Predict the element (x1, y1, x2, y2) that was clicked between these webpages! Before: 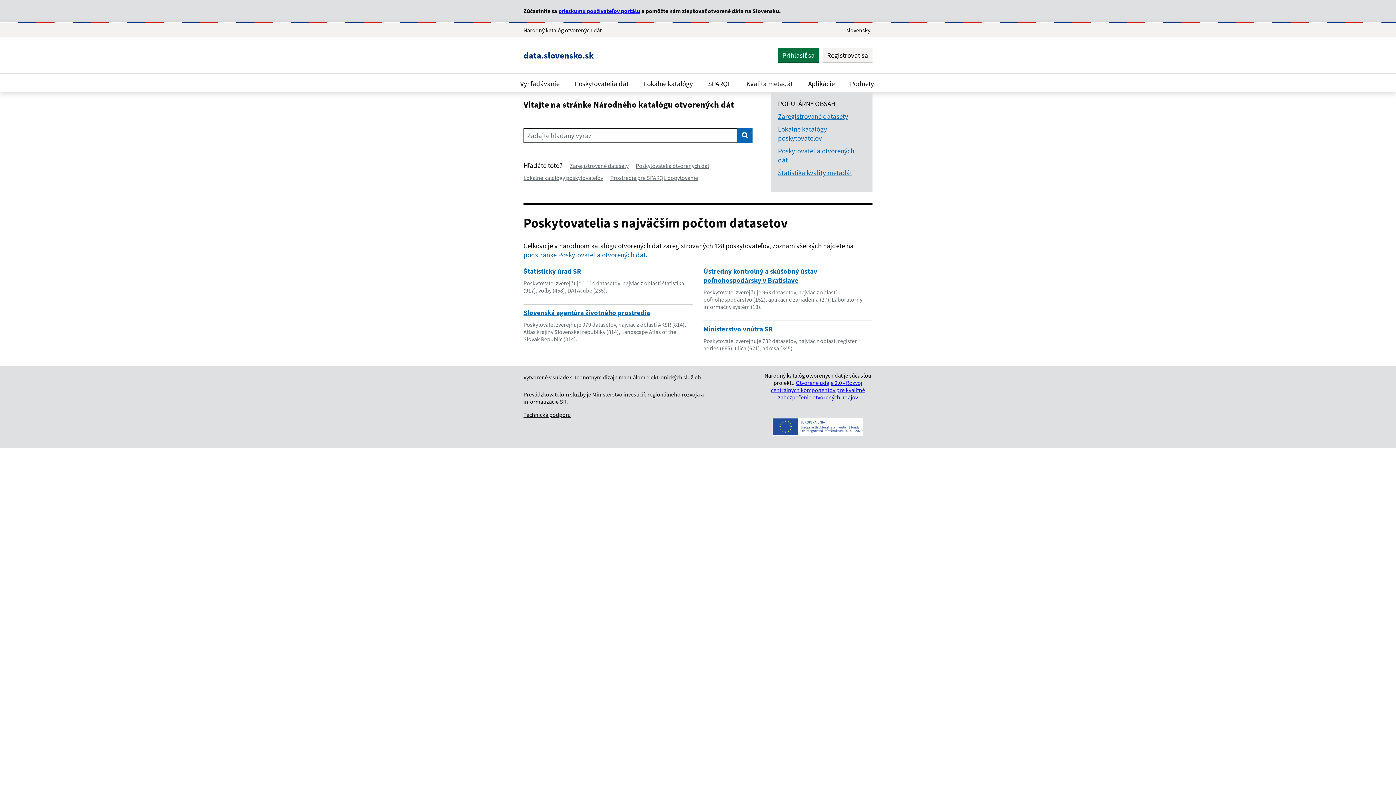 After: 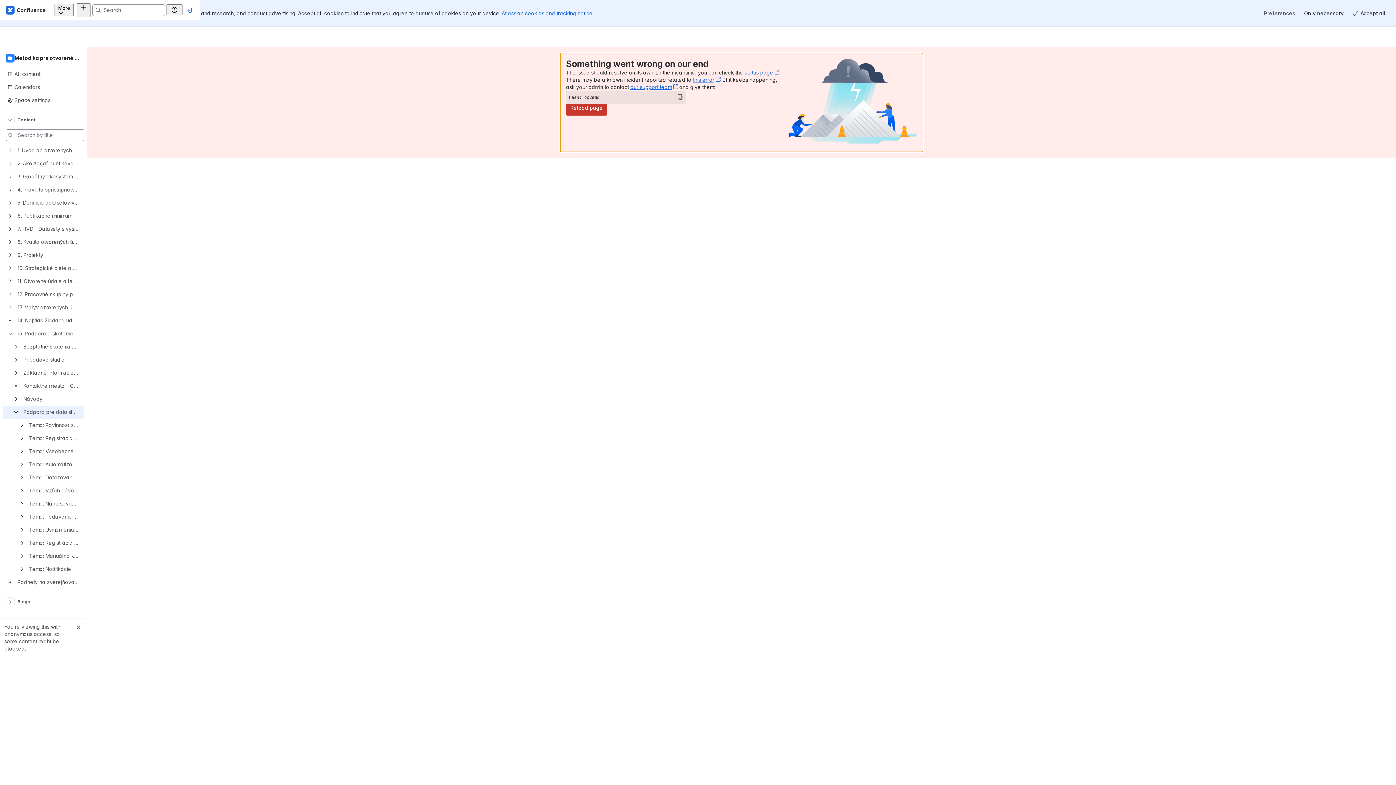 Action: bbox: (523, 411, 570, 418) label: Technická podpora